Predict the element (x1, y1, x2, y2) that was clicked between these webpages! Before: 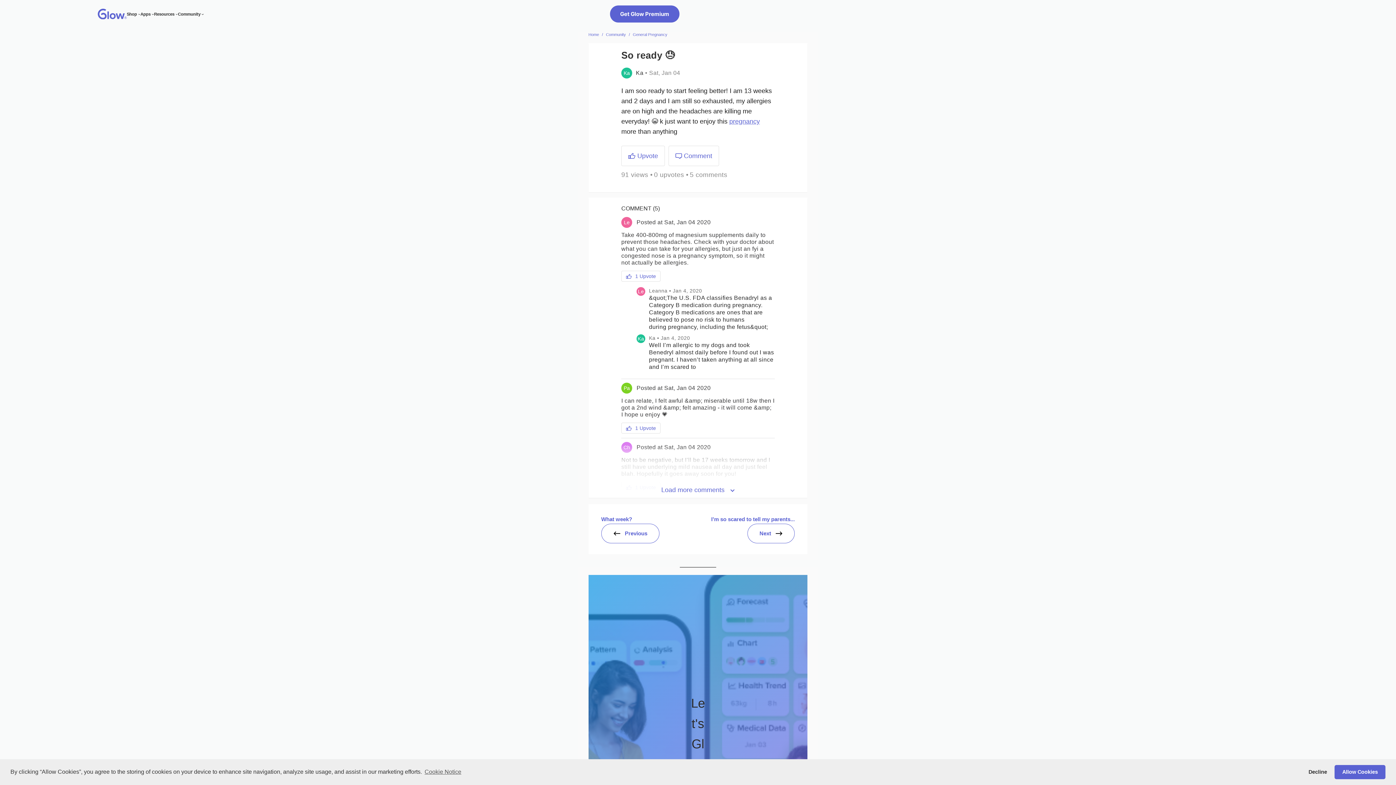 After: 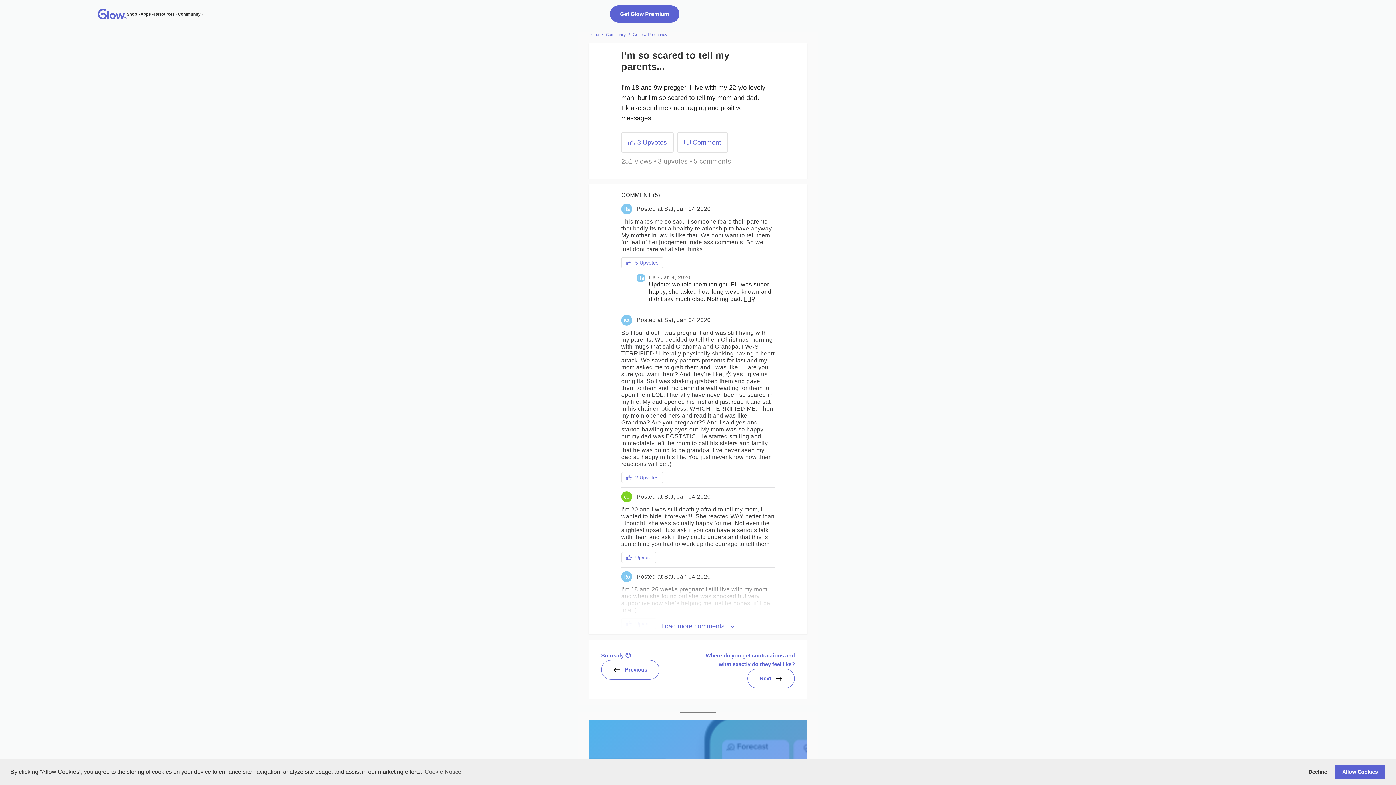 Action: bbox: (711, 516, 794, 522) label: I’m so scared to tell my parents...